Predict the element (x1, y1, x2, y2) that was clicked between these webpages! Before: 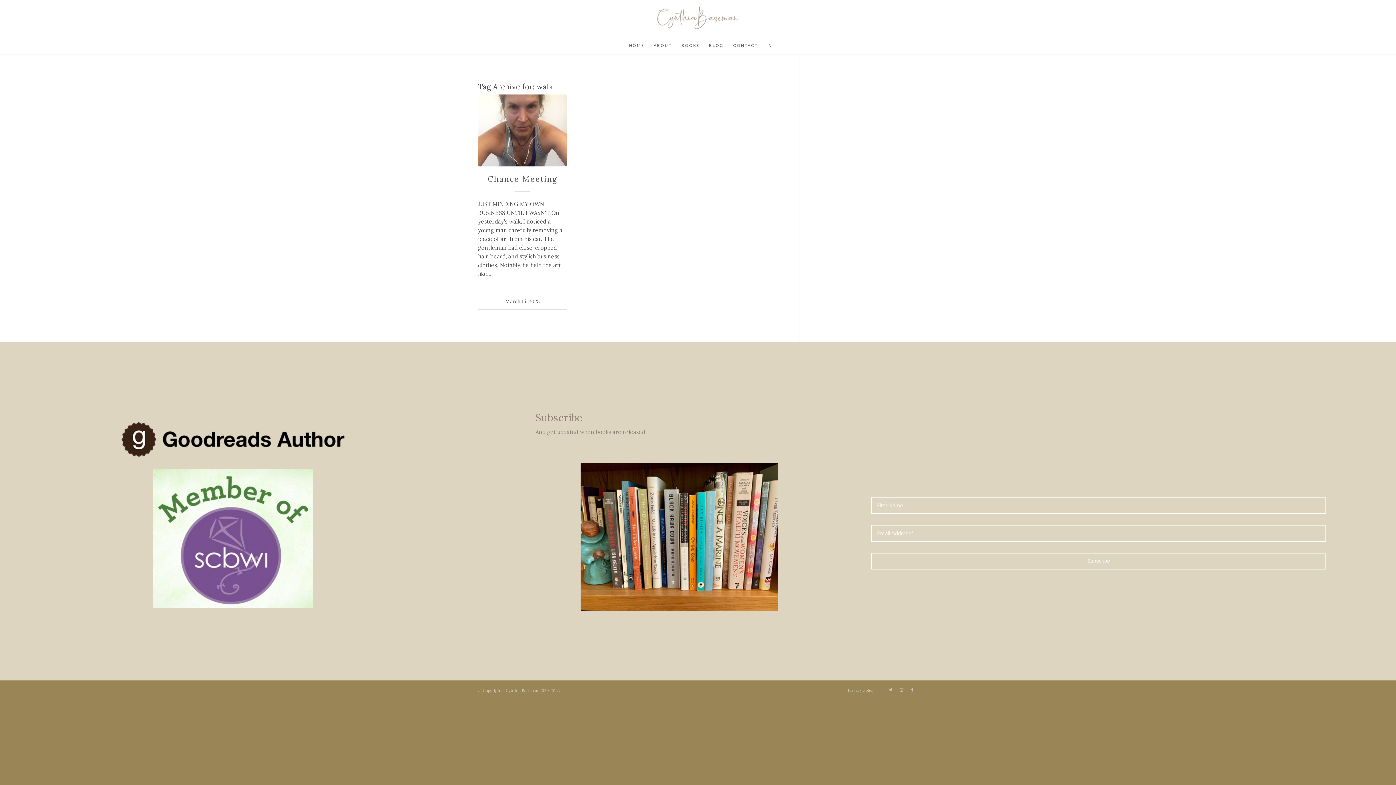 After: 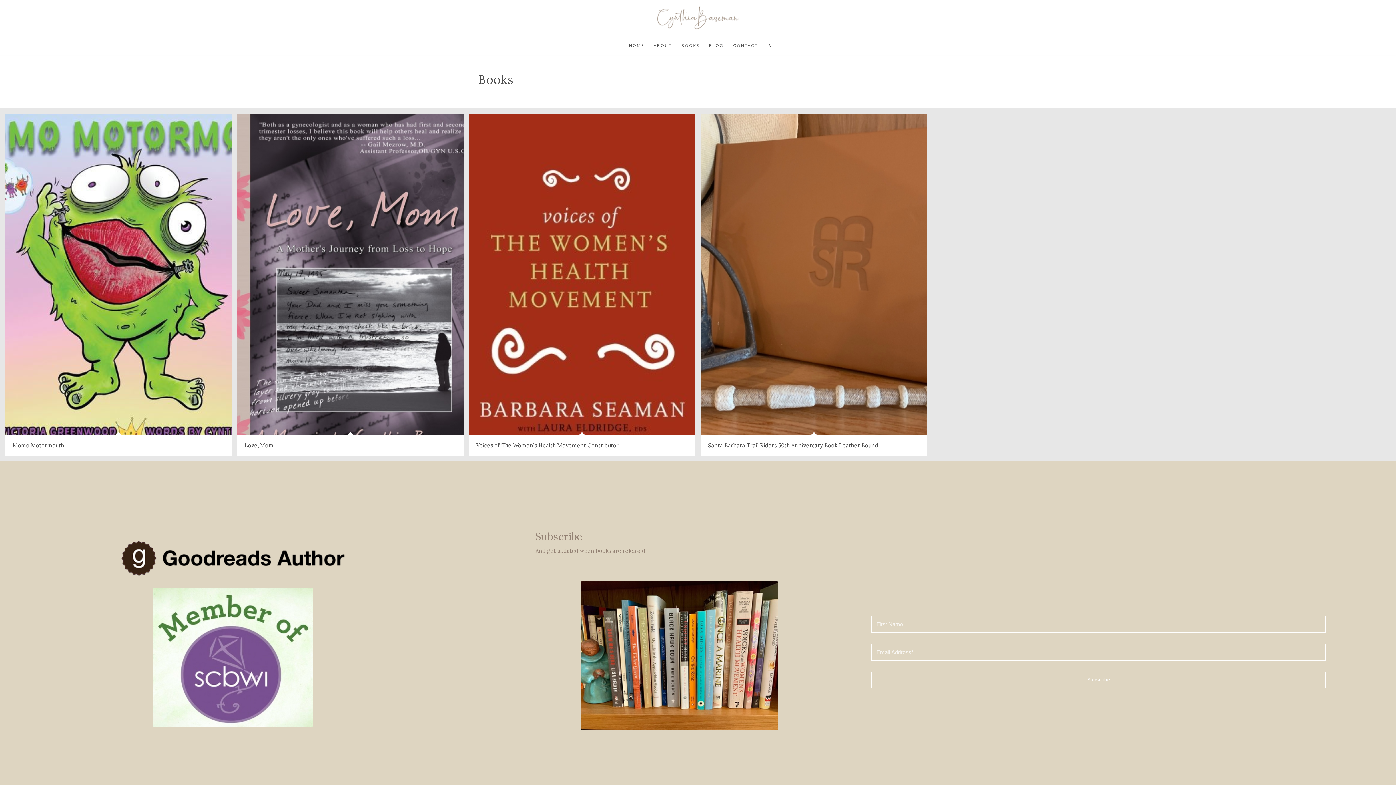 Action: label: BOOKS bbox: (676, 36, 704, 54)